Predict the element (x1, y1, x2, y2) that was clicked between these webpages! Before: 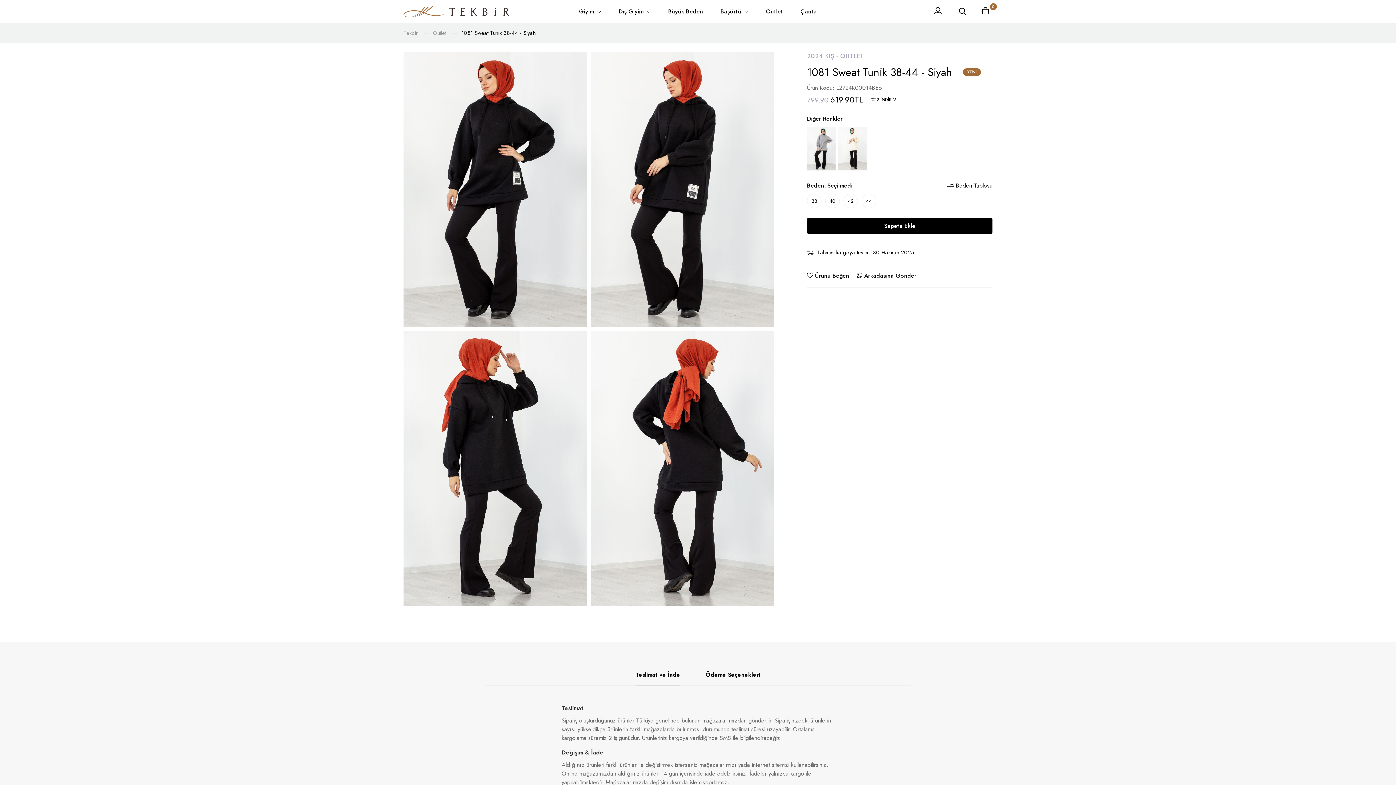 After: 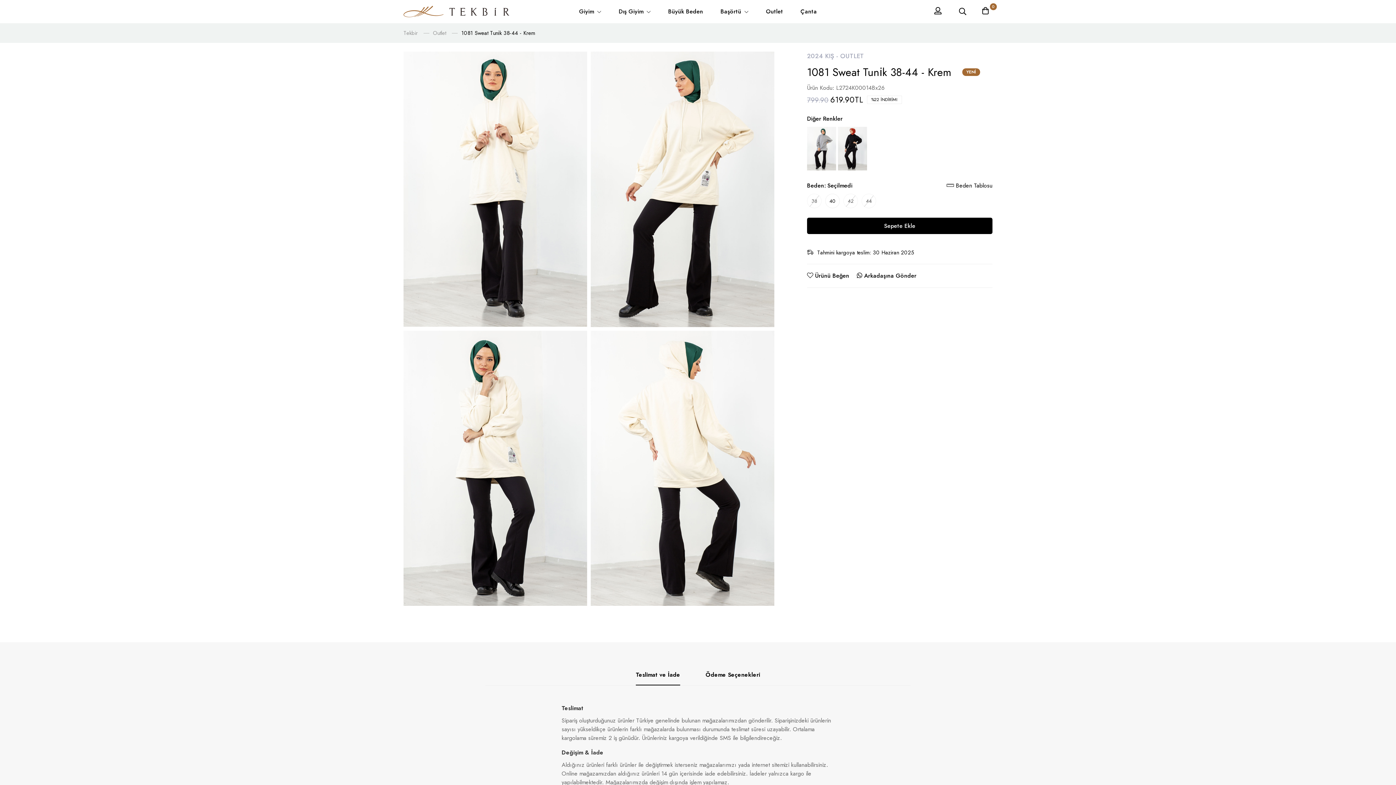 Action: bbox: (838, 143, 867, 152)